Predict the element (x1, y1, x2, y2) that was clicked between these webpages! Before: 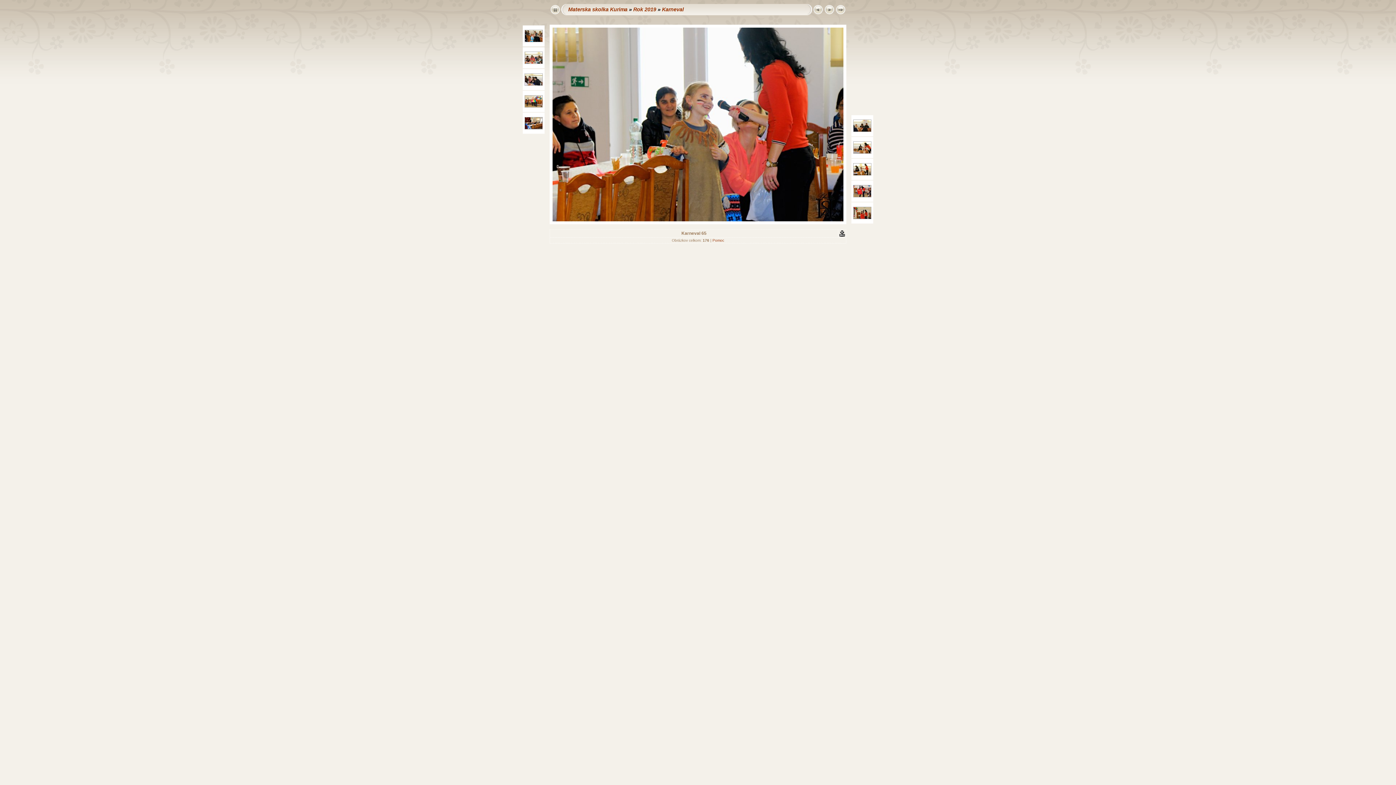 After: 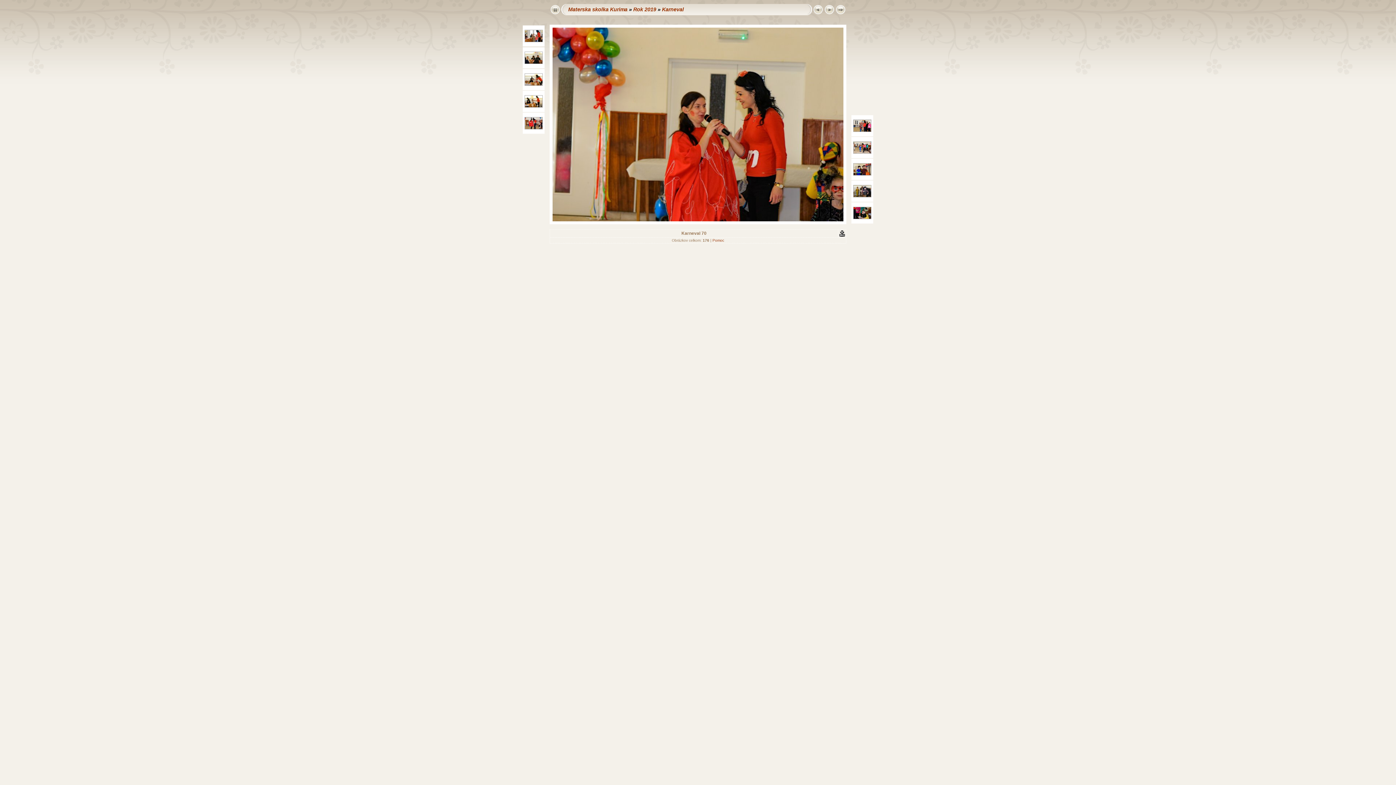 Action: bbox: (853, 215, 871, 220)